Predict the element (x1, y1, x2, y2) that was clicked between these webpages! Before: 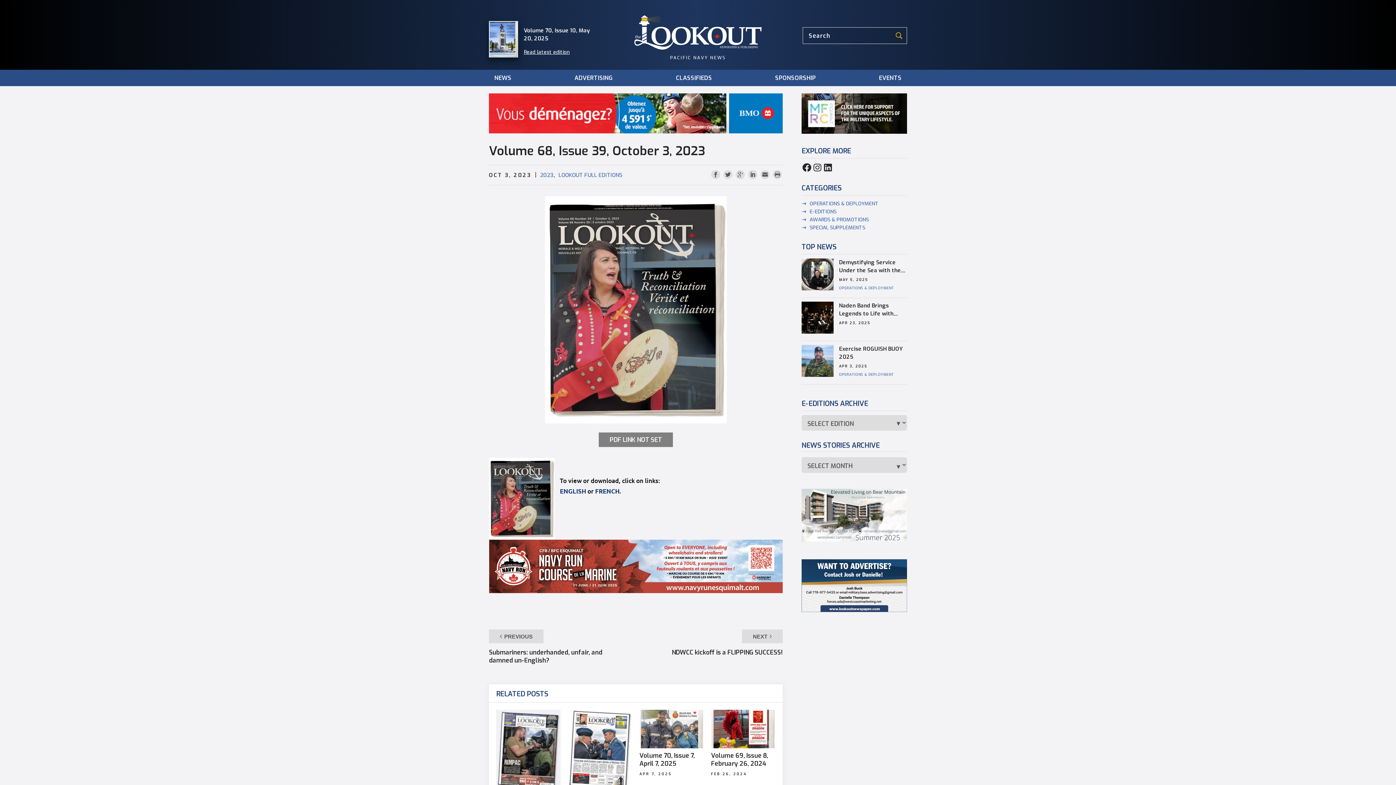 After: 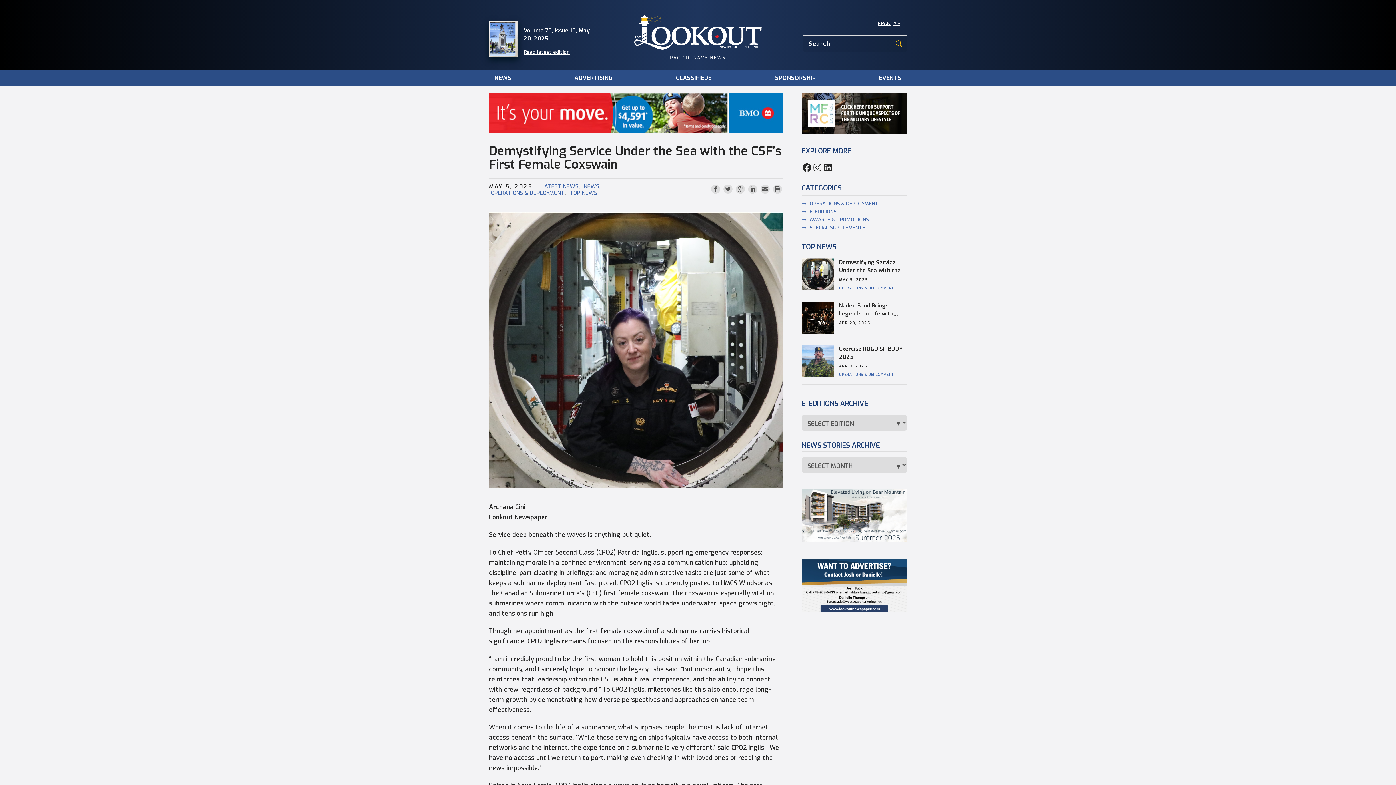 Action: bbox: (839, 258, 907, 274) label: Demystifying Service Under the Sea with the CSF’s First Female Coxswain